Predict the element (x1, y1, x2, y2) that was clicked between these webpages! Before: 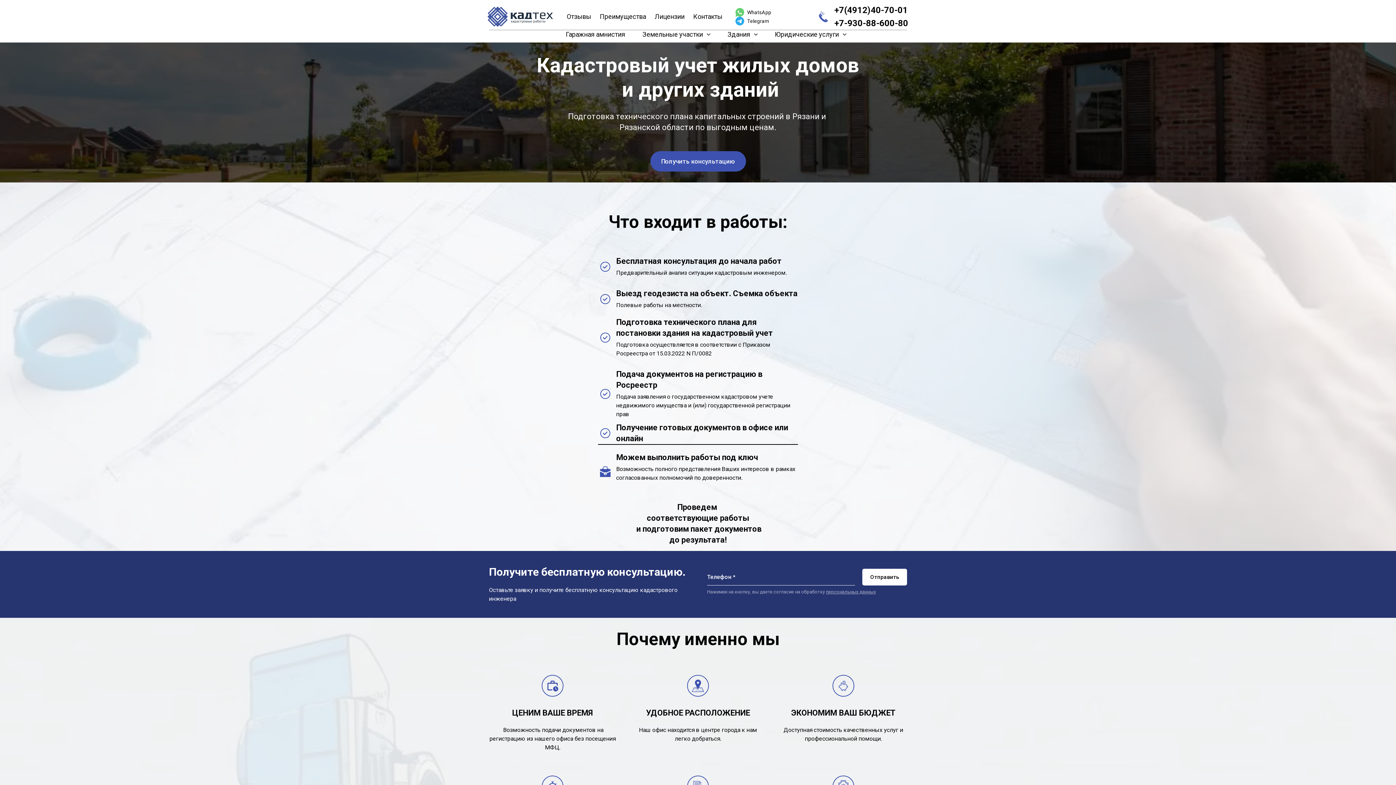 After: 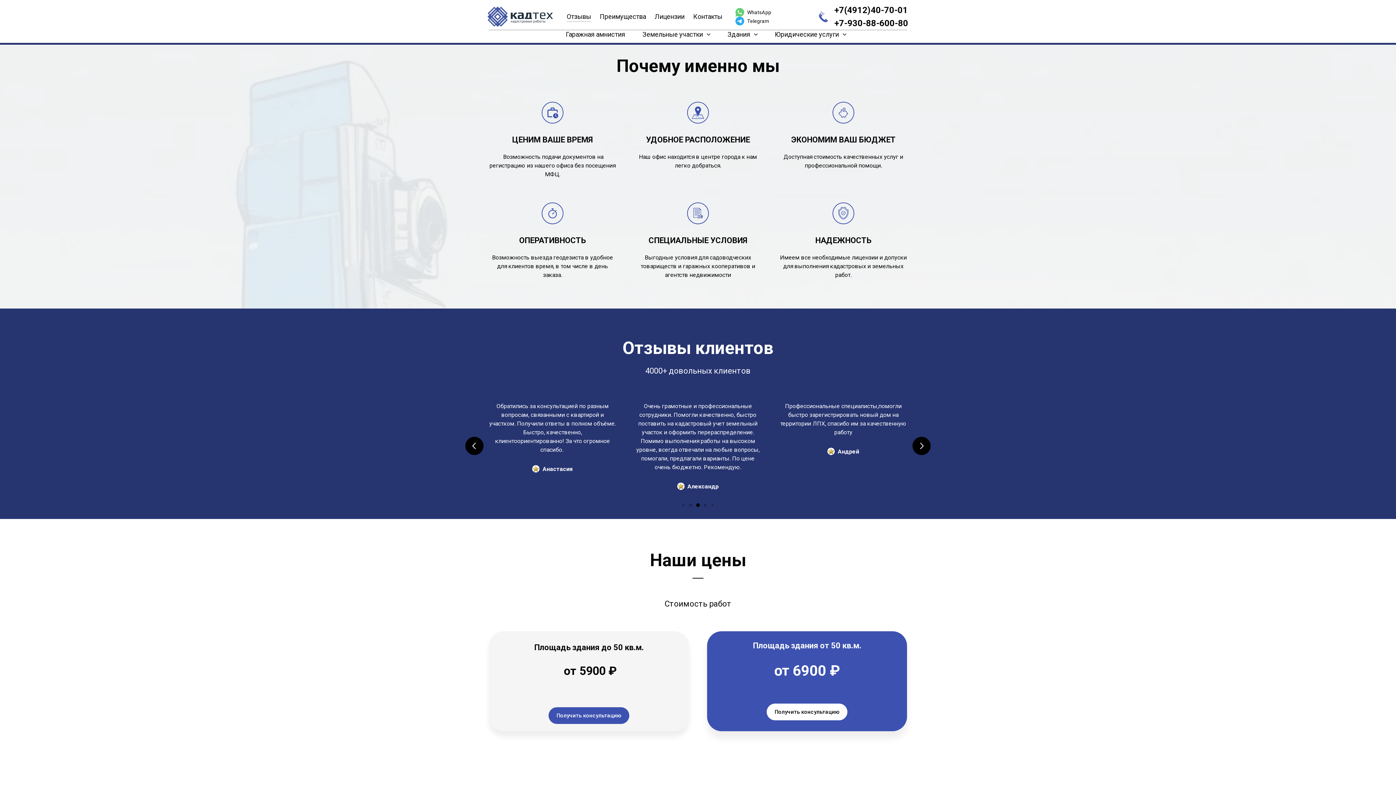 Action: label: Отзывы bbox: (566, 10, 591, 22)